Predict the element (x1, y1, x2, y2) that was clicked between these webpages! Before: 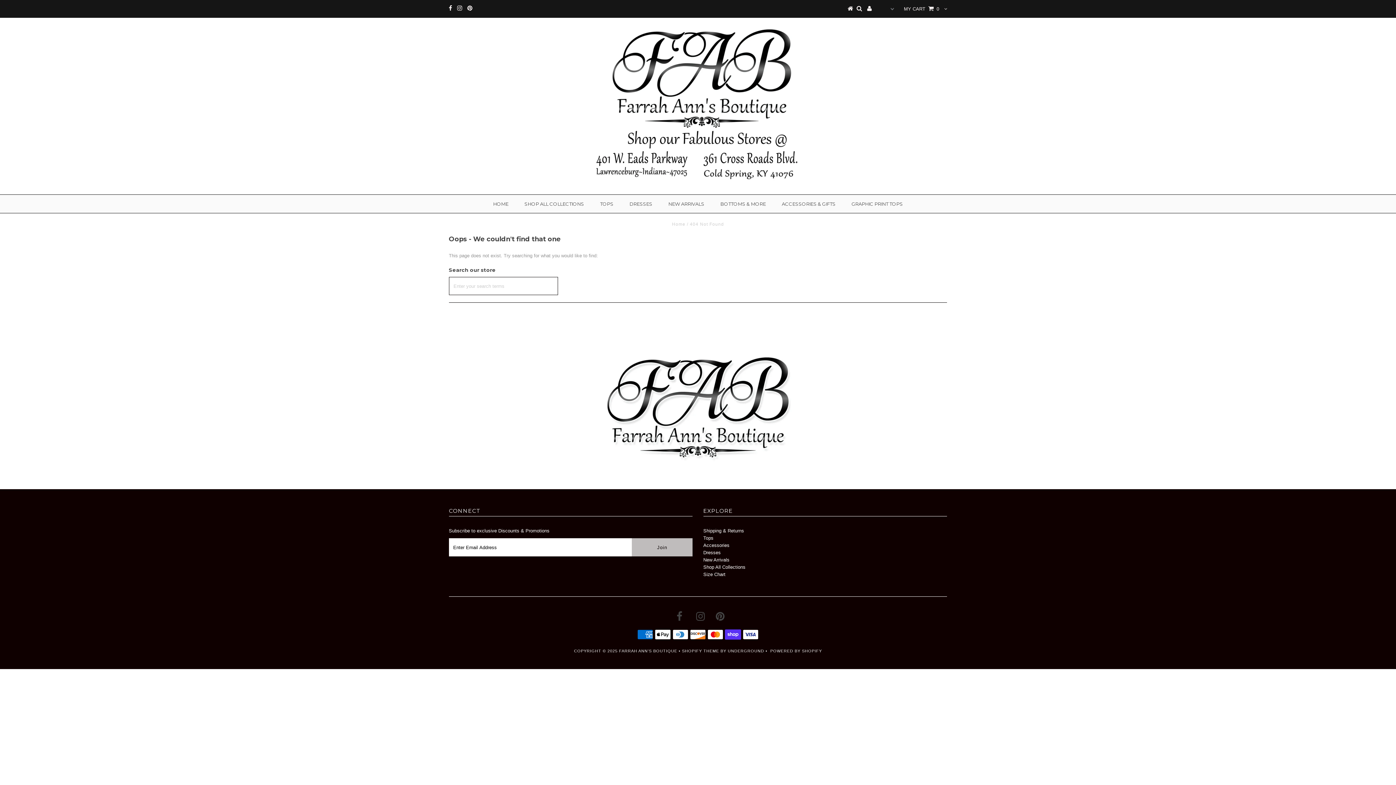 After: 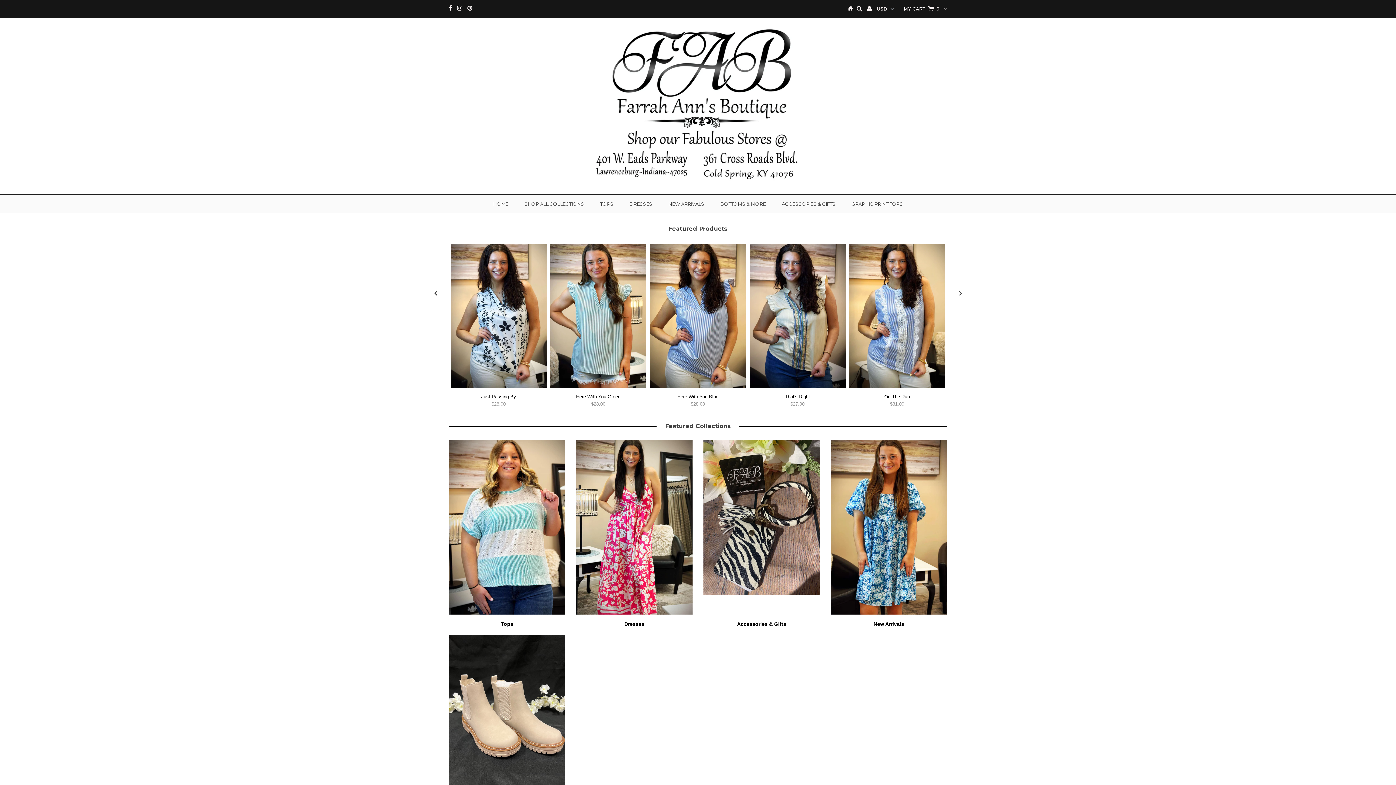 Action: bbox: (589, 185, 807, 190)